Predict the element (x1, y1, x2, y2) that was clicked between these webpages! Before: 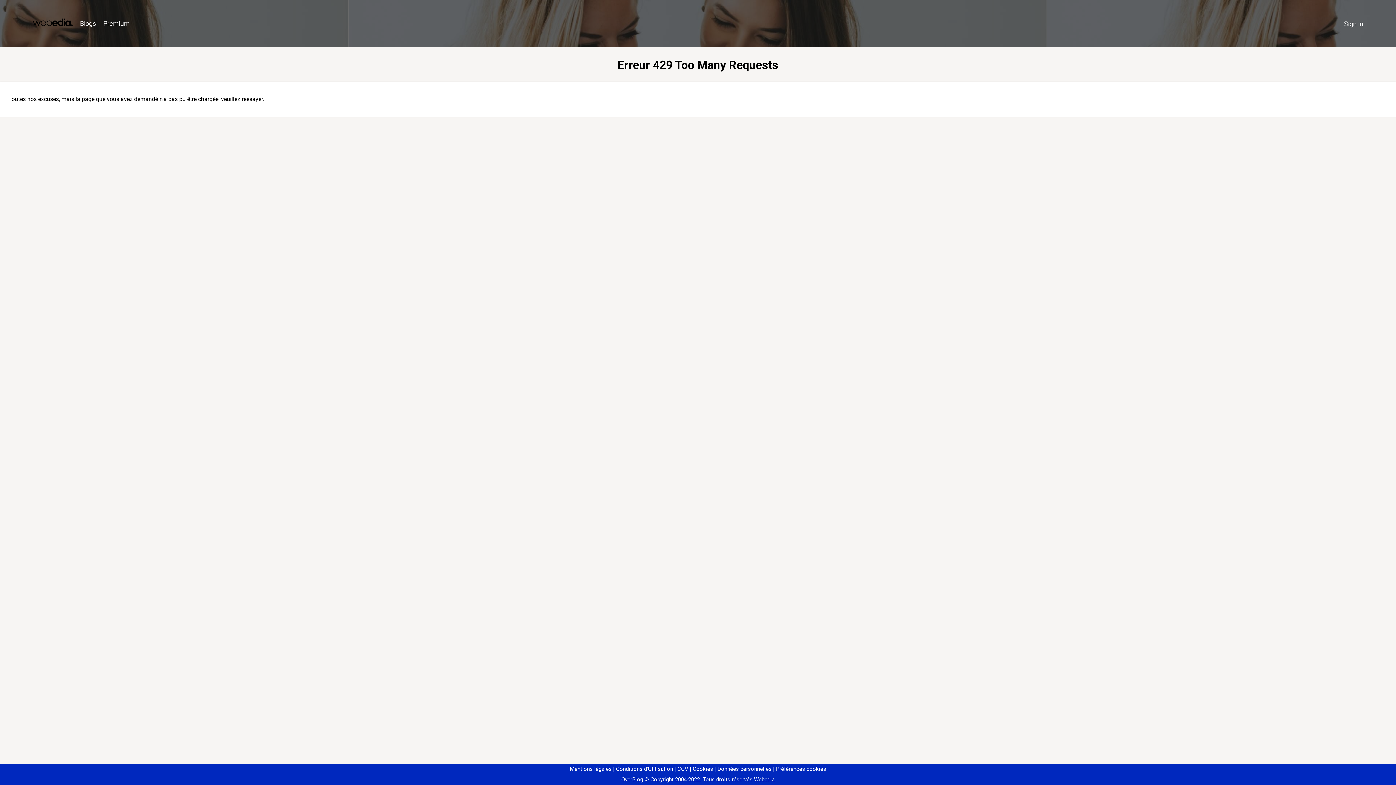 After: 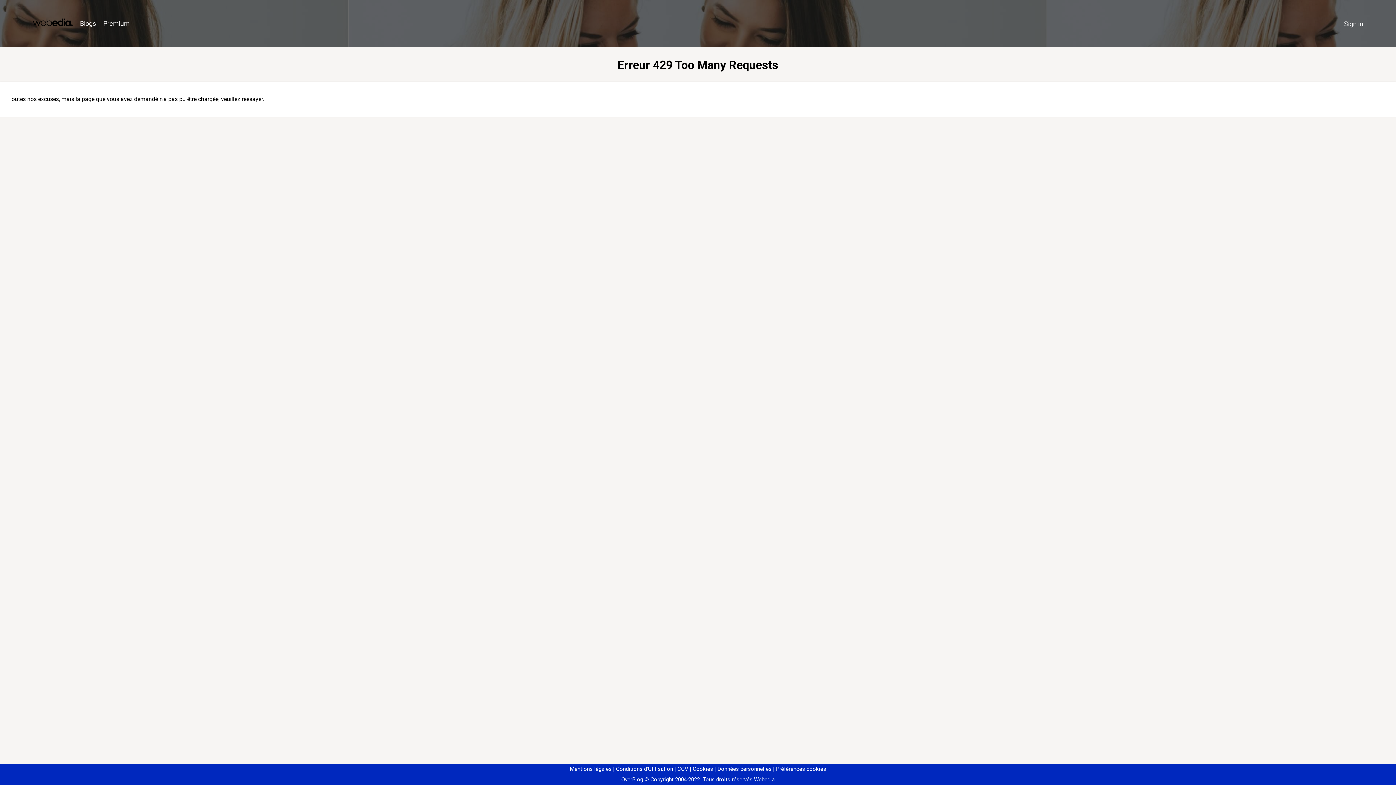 Action: label: Préférences cookies bbox: (773, 766, 826, 772)